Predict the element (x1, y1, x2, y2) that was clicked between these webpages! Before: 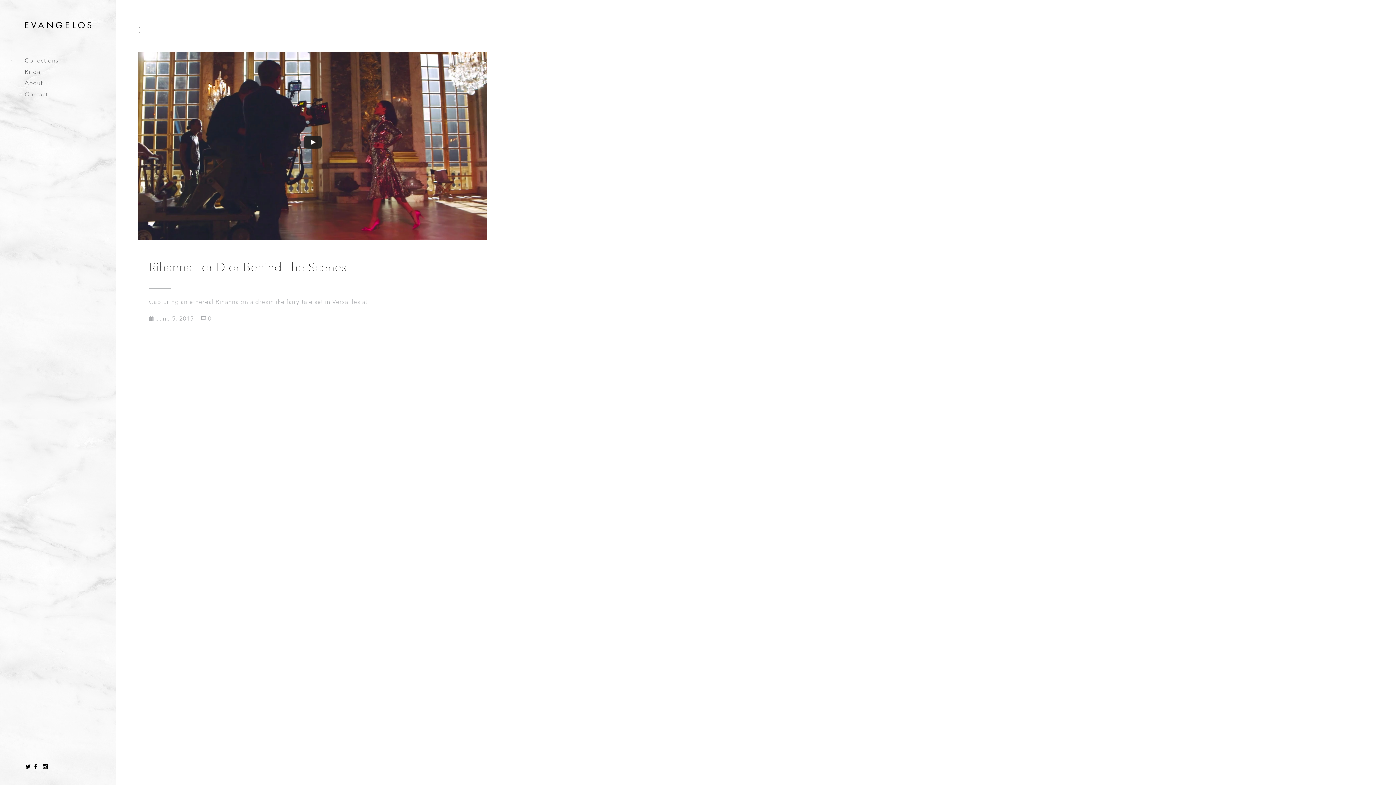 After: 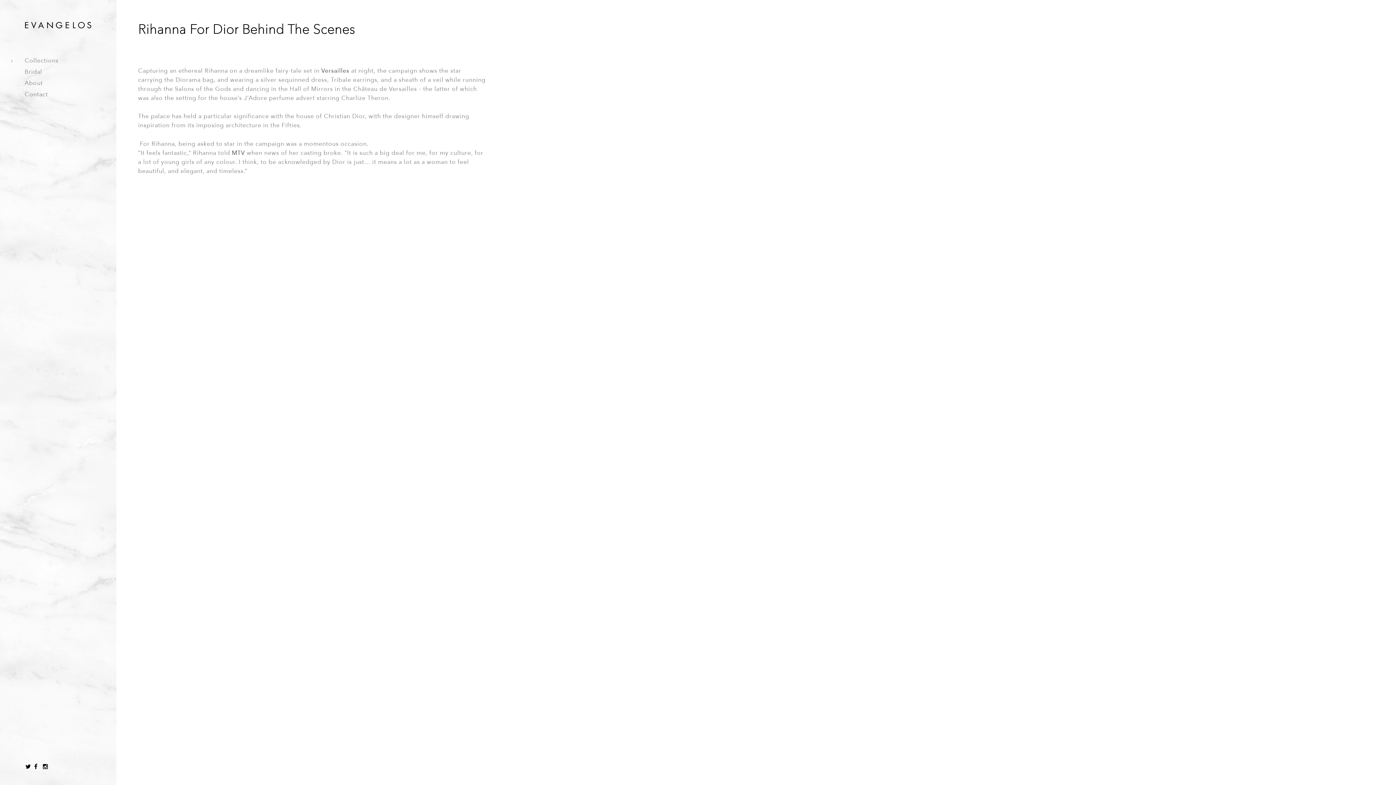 Action: bbox: (138, 147, 487, 154)